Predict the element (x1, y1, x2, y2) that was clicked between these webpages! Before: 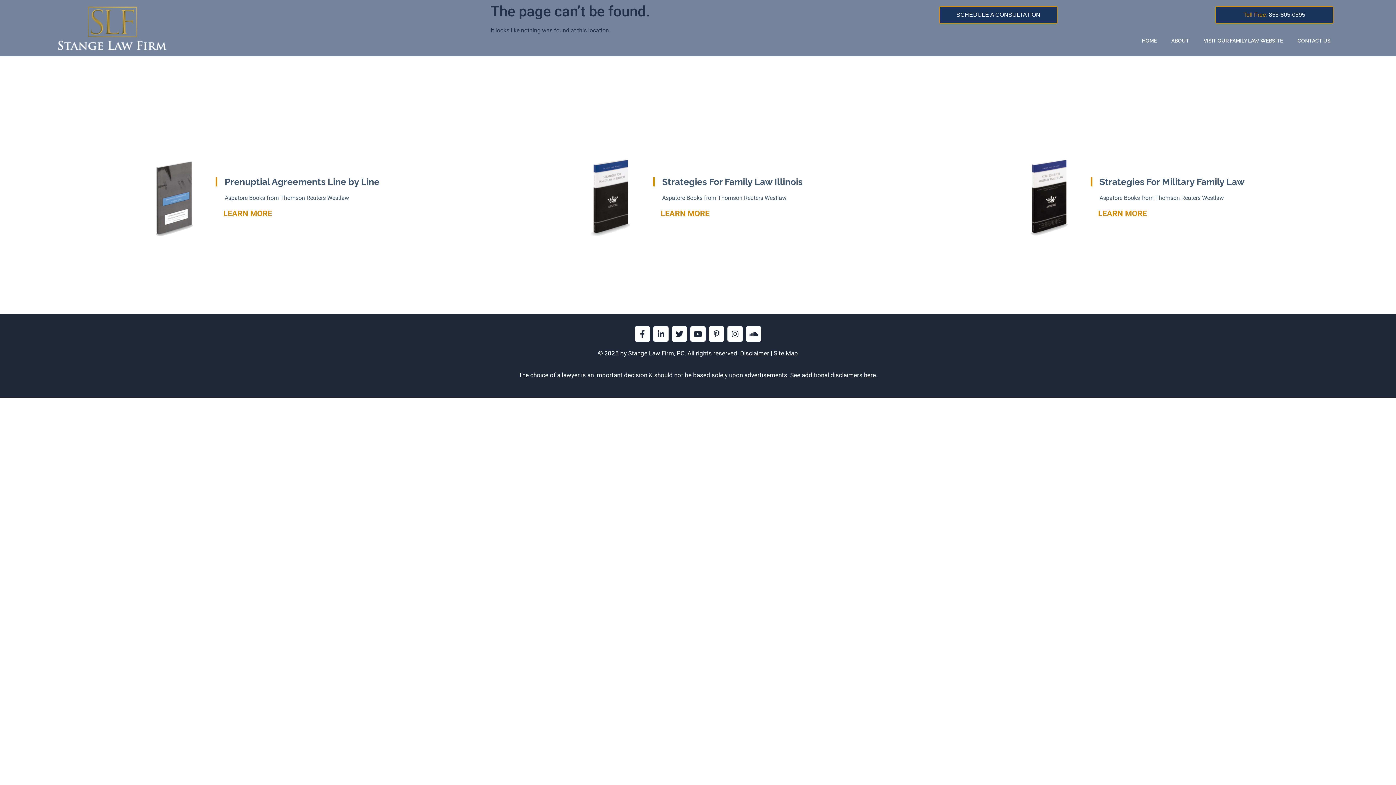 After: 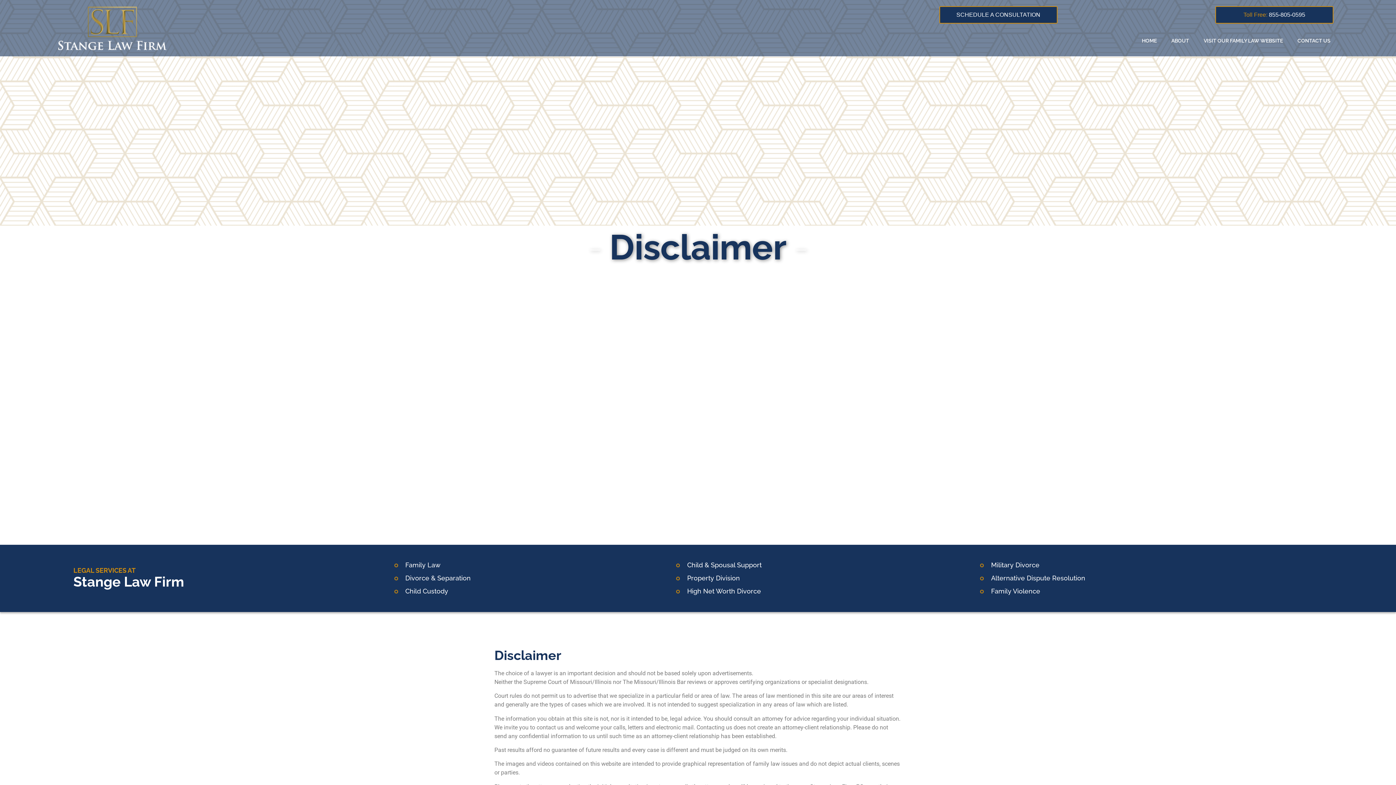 Action: label: Disclaimer bbox: (740, 349, 769, 357)